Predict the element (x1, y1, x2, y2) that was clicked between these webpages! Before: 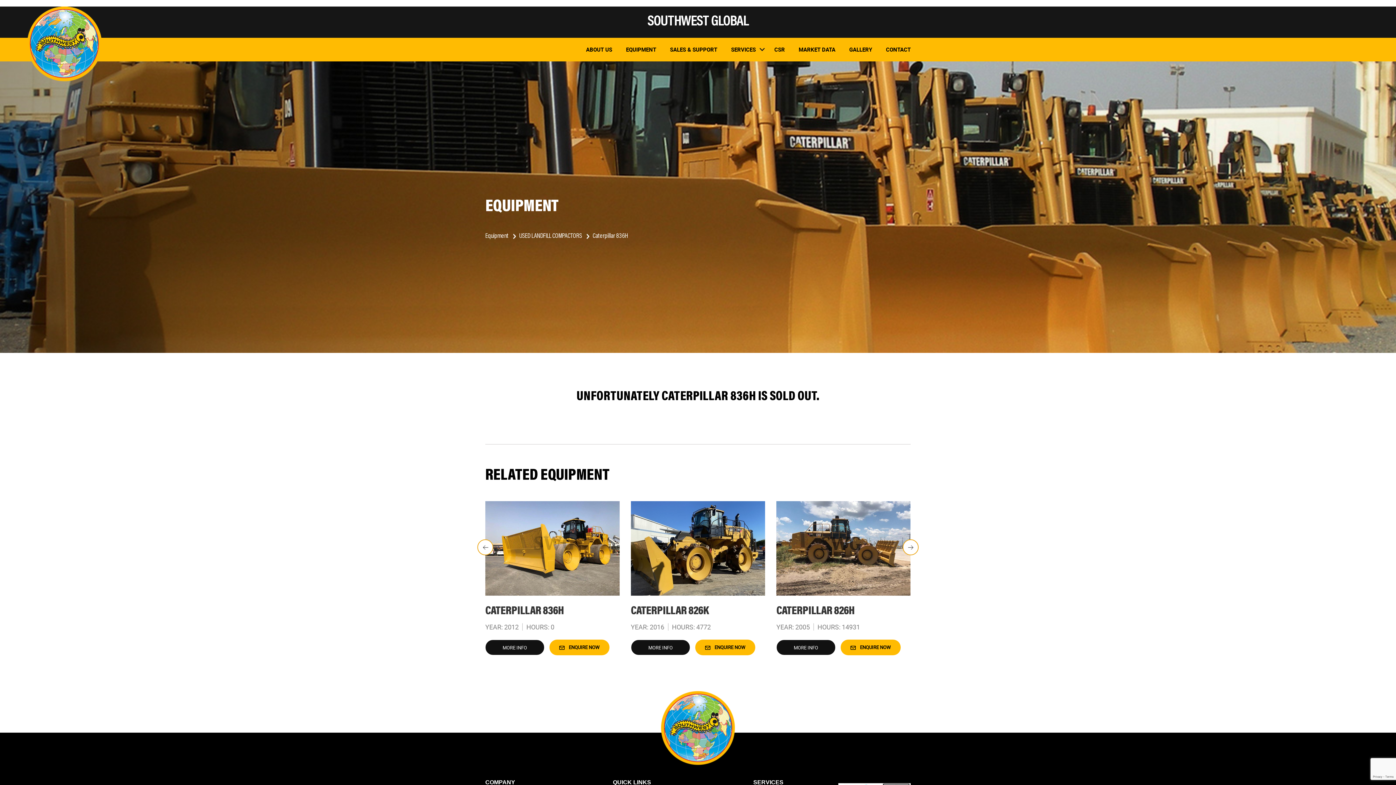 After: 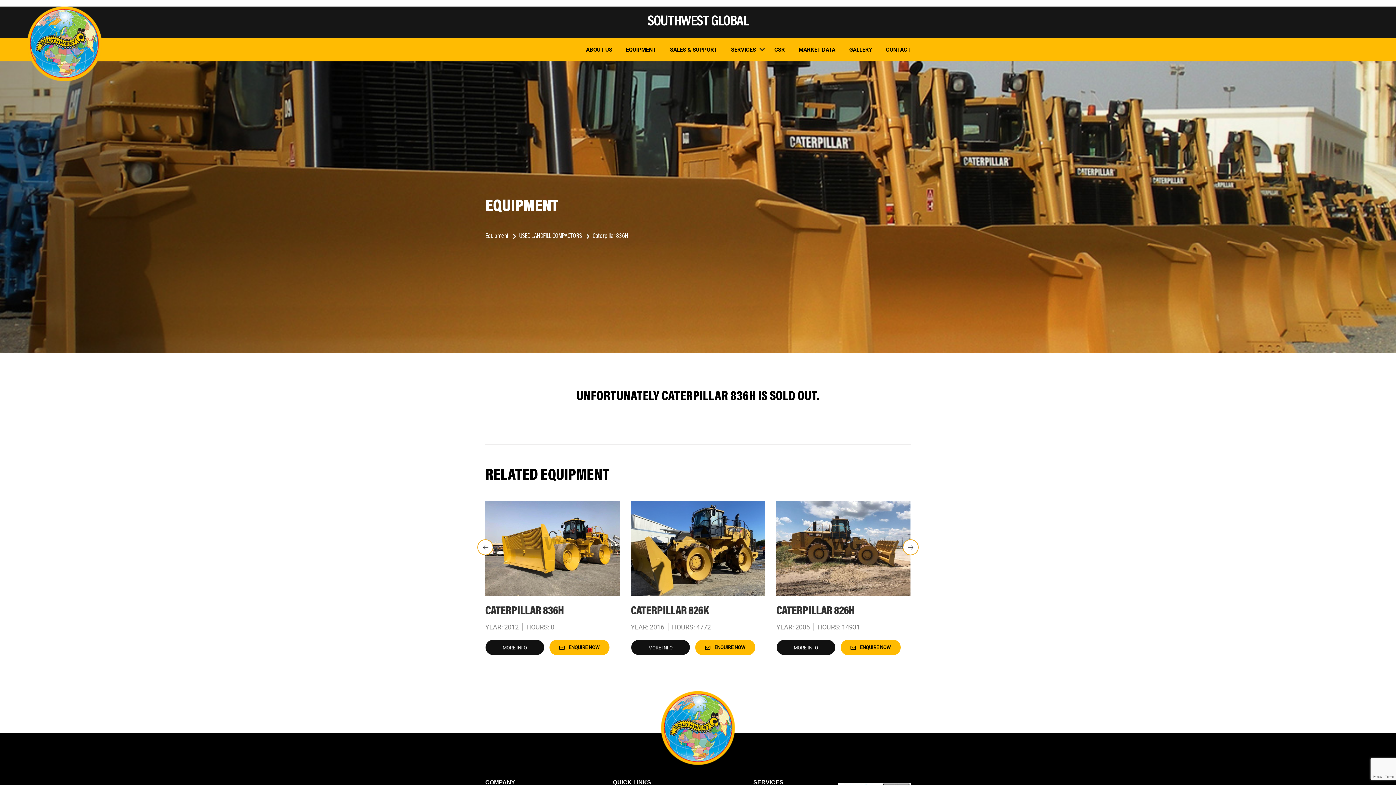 Action: bbox: (781, 639, 840, 655) label: MORE INFO